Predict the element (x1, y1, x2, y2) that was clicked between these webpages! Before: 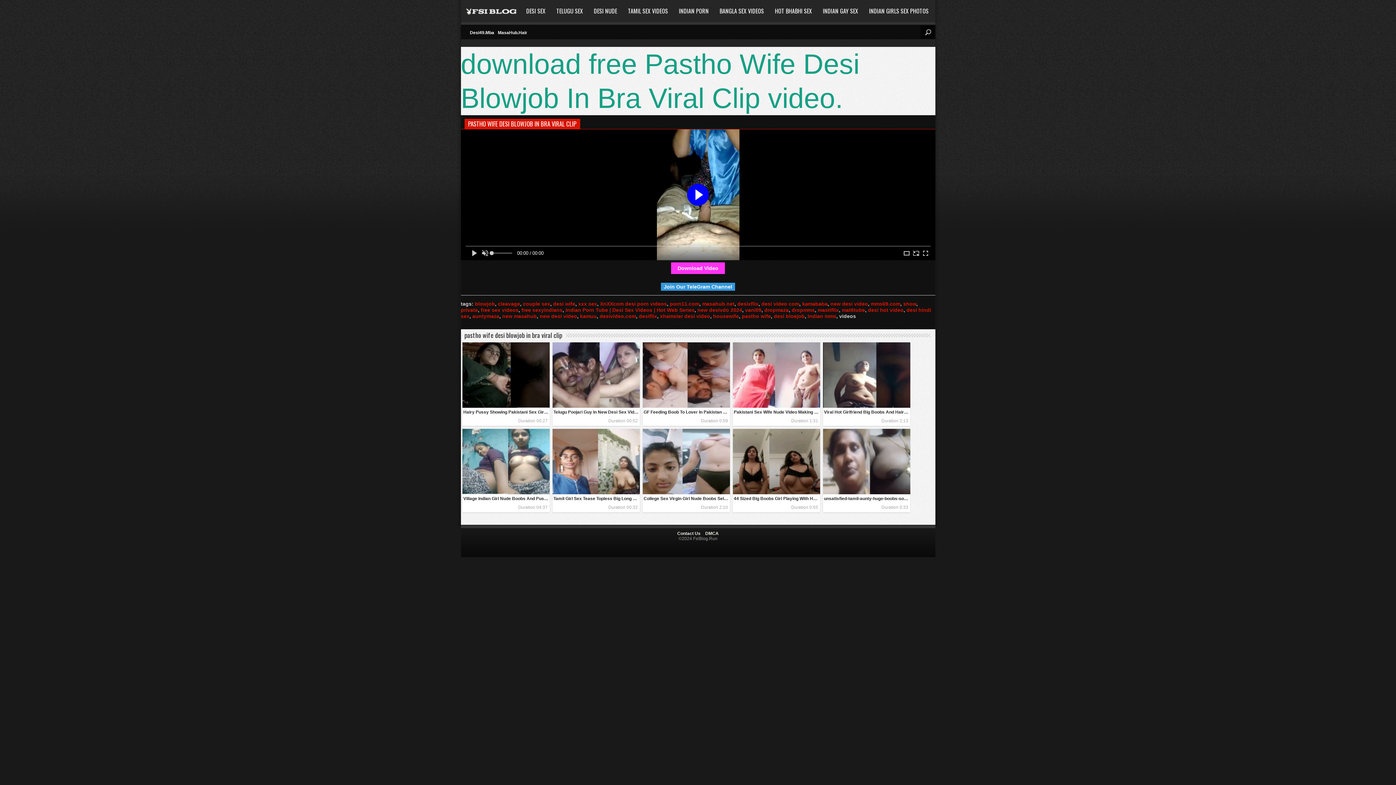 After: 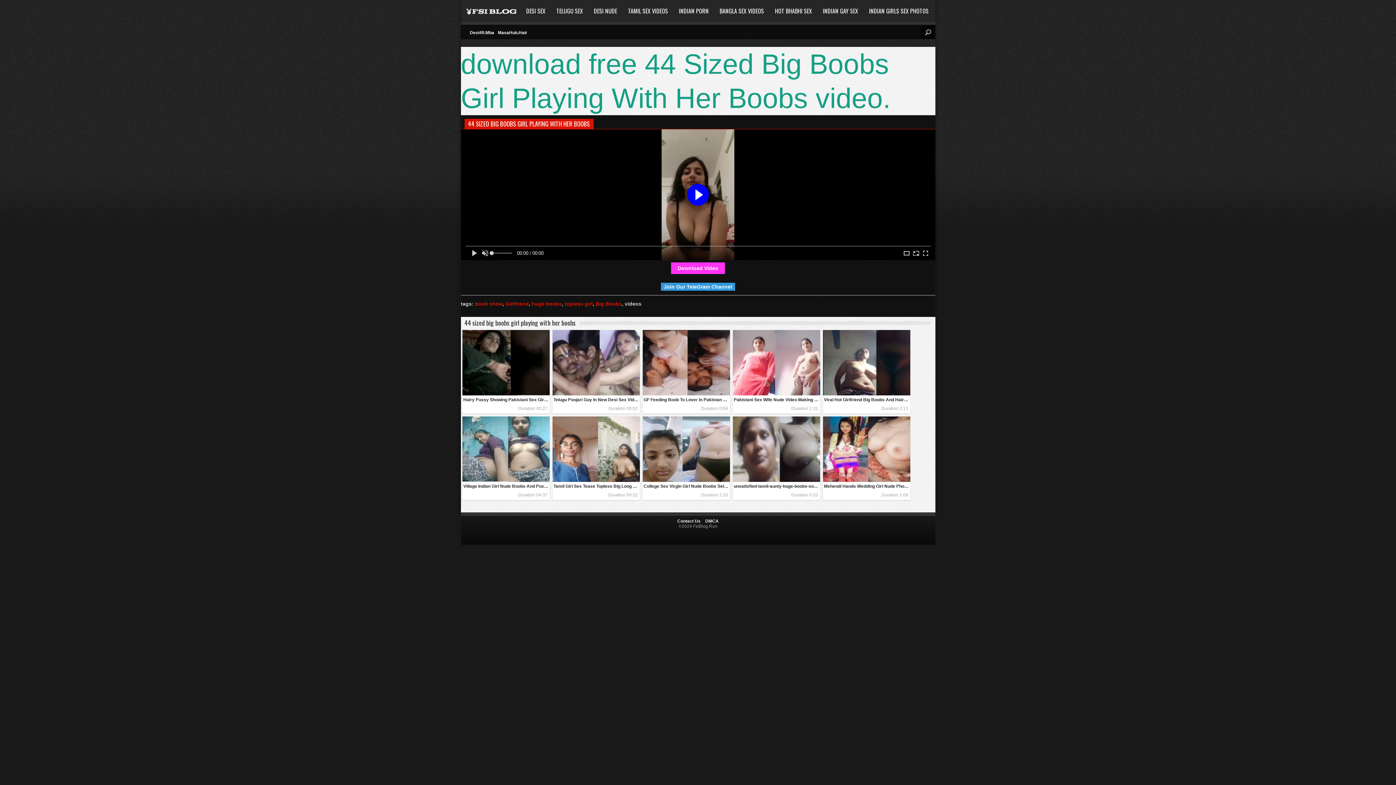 Action: label: 44 Sized Big Boobs Girl Playing With Her Boobs bbox: (732, 494, 820, 503)